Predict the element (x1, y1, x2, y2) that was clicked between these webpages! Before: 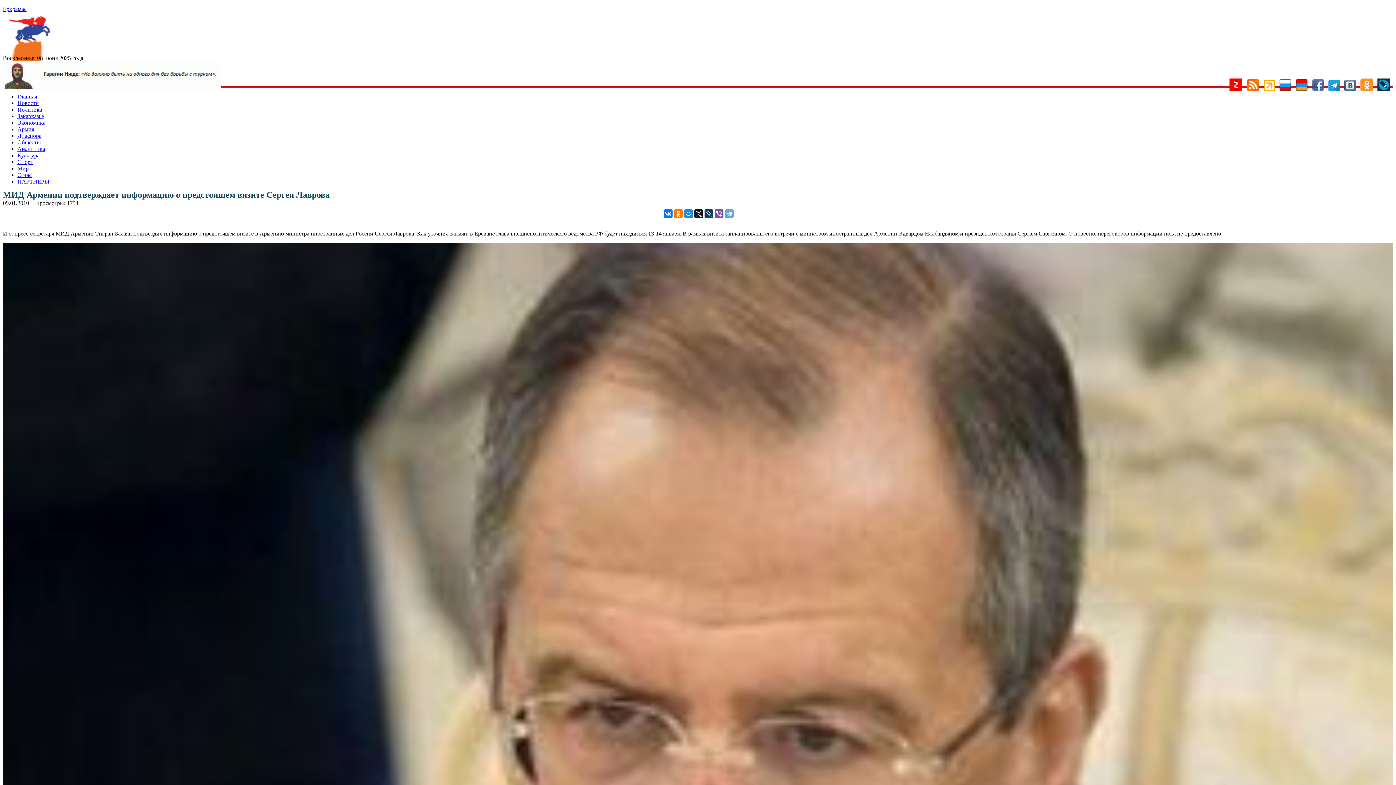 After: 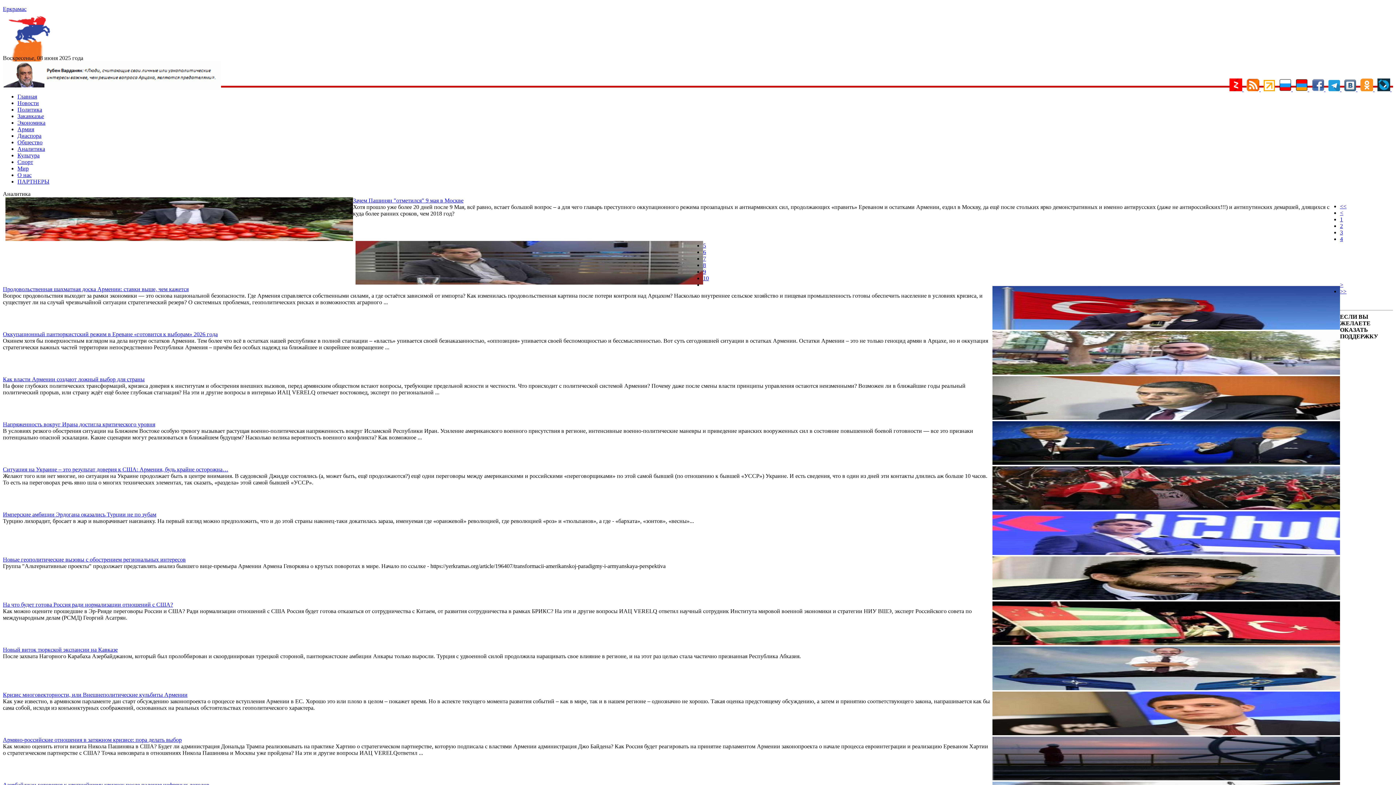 Action: label: Аналитика bbox: (17, 145, 45, 151)